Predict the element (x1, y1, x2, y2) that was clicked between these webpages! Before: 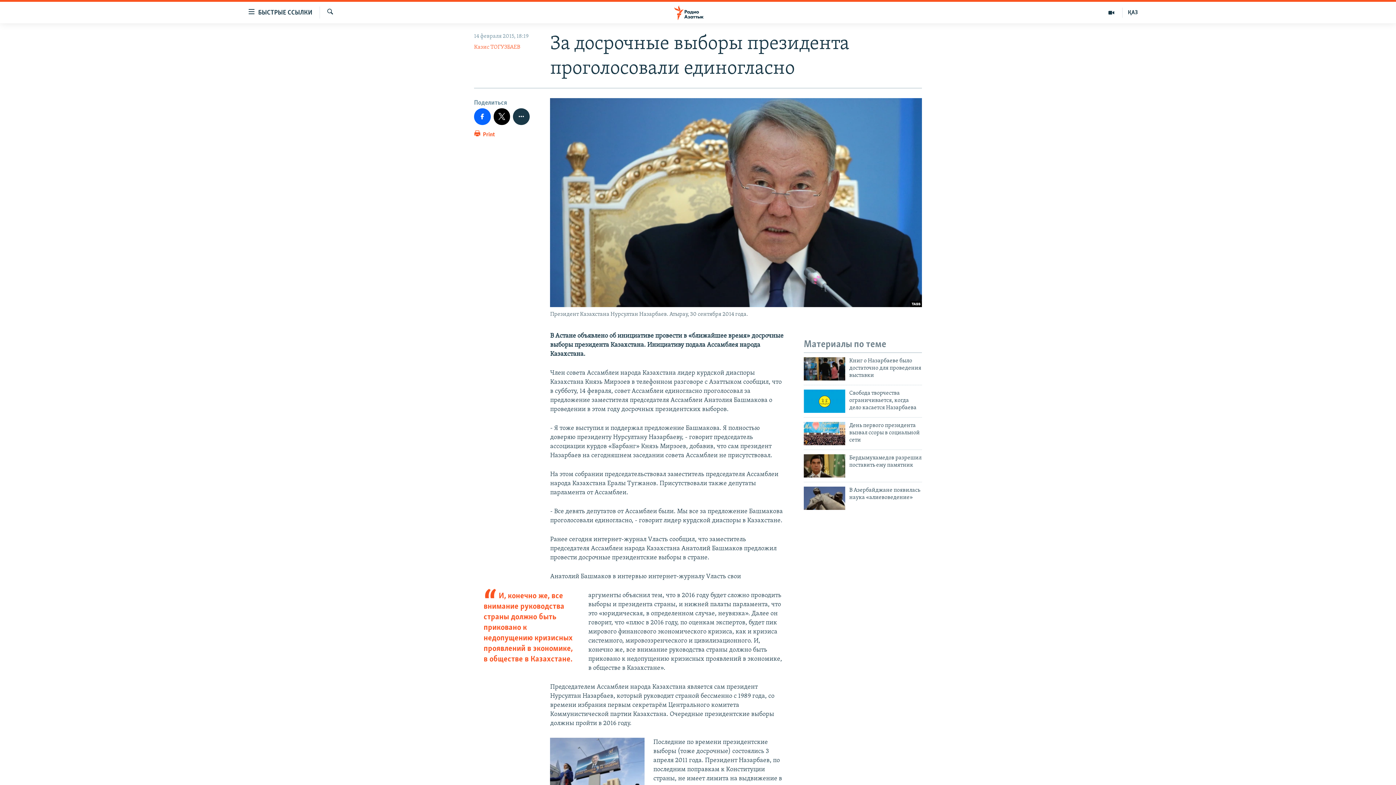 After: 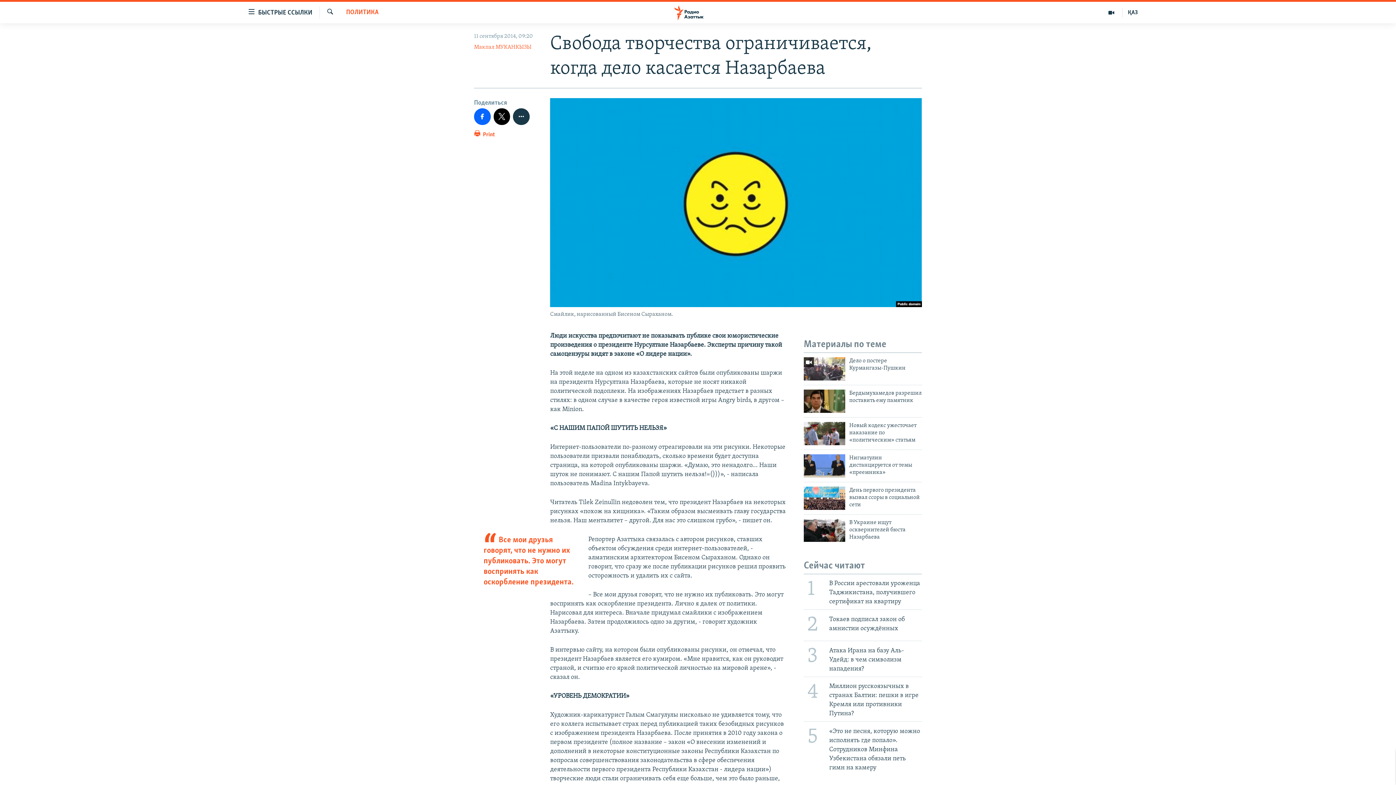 Action: bbox: (804, 389, 845, 412)